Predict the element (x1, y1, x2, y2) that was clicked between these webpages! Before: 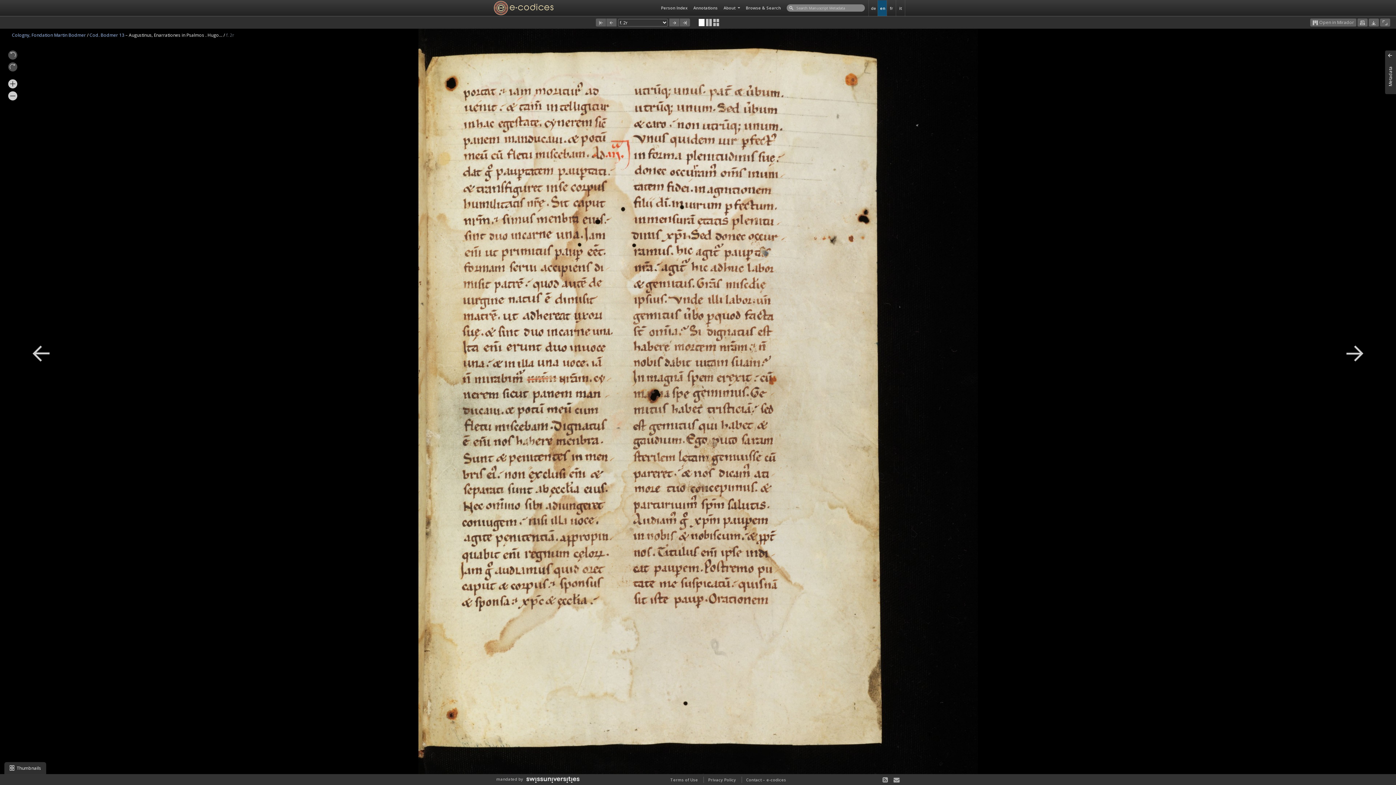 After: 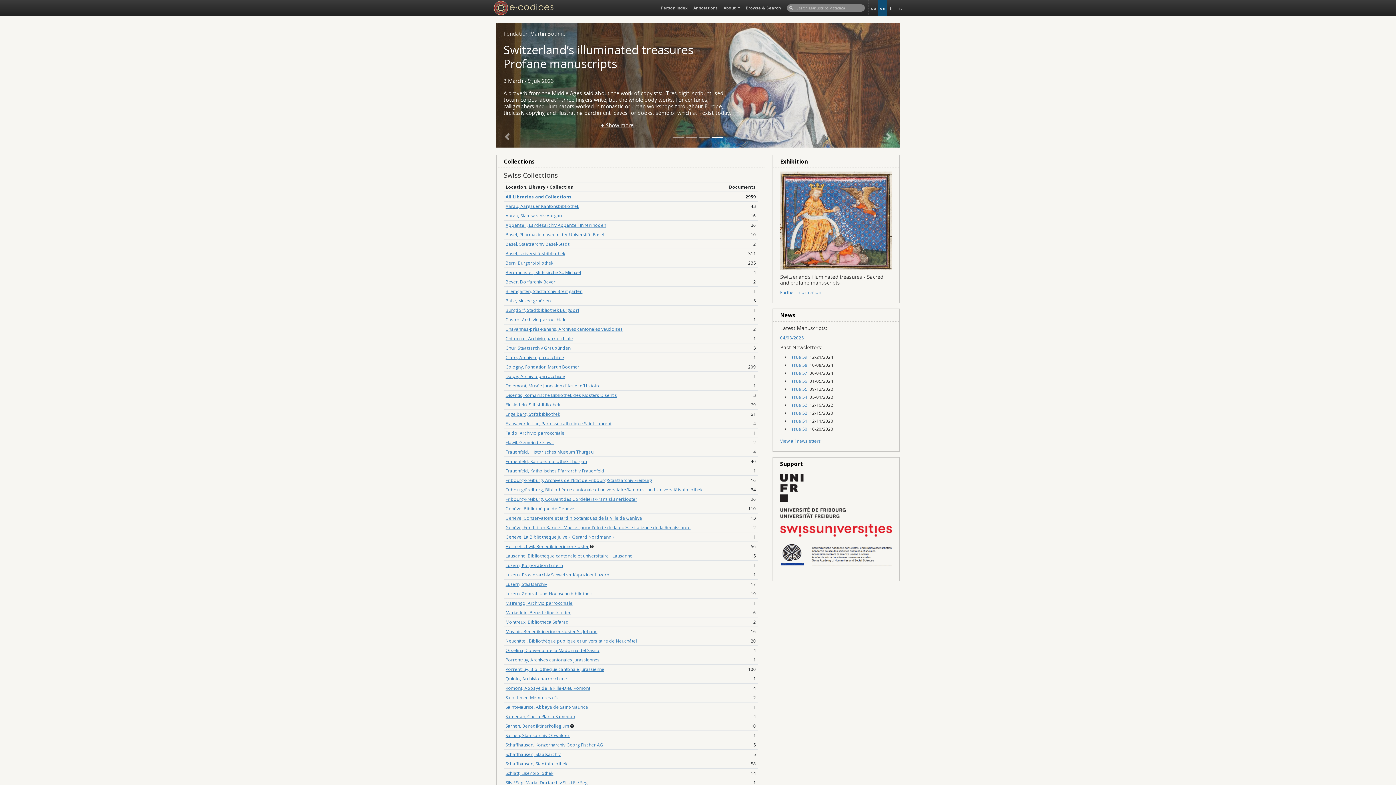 Action: bbox: (490, 0, 553, 16)